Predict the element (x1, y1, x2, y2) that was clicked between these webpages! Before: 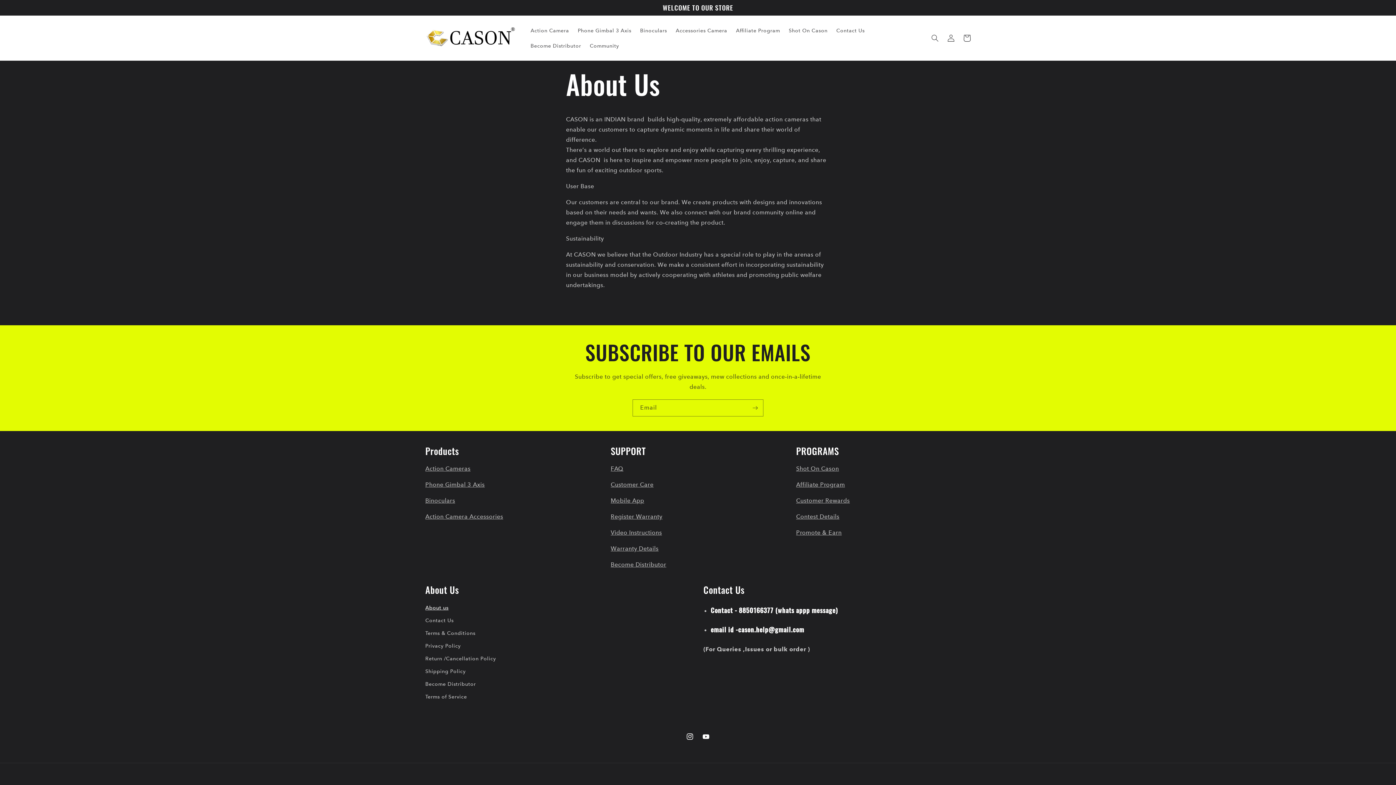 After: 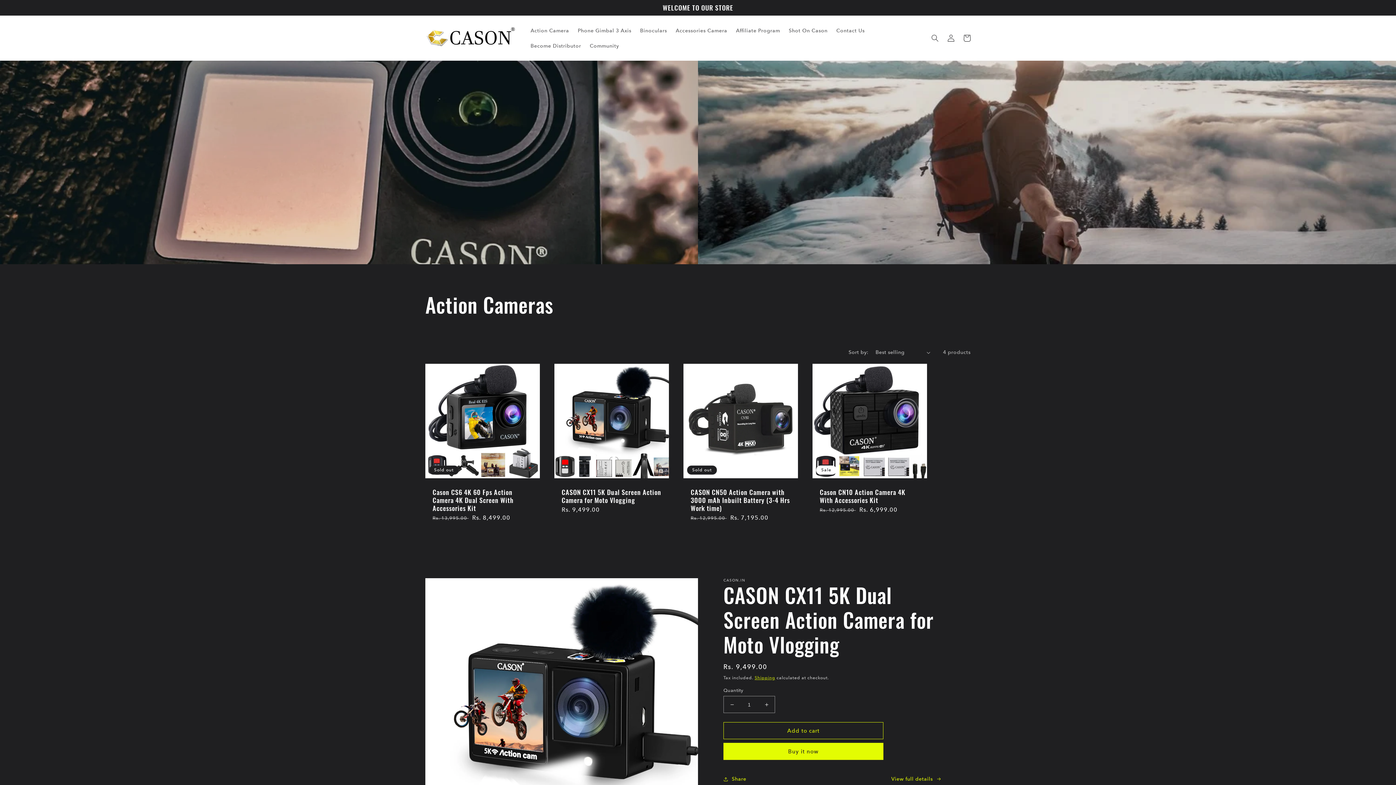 Action: bbox: (425, 465, 470, 472) label: Action Cameras